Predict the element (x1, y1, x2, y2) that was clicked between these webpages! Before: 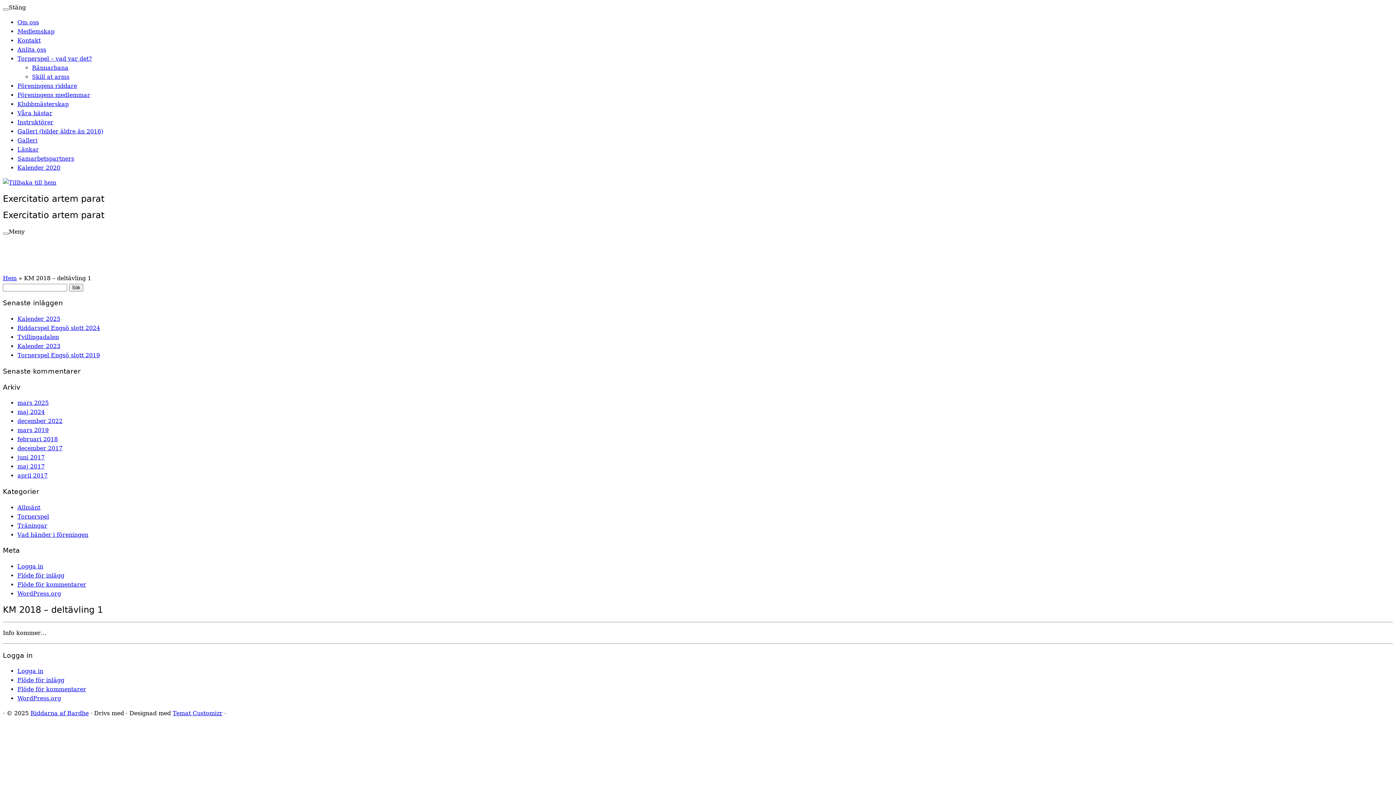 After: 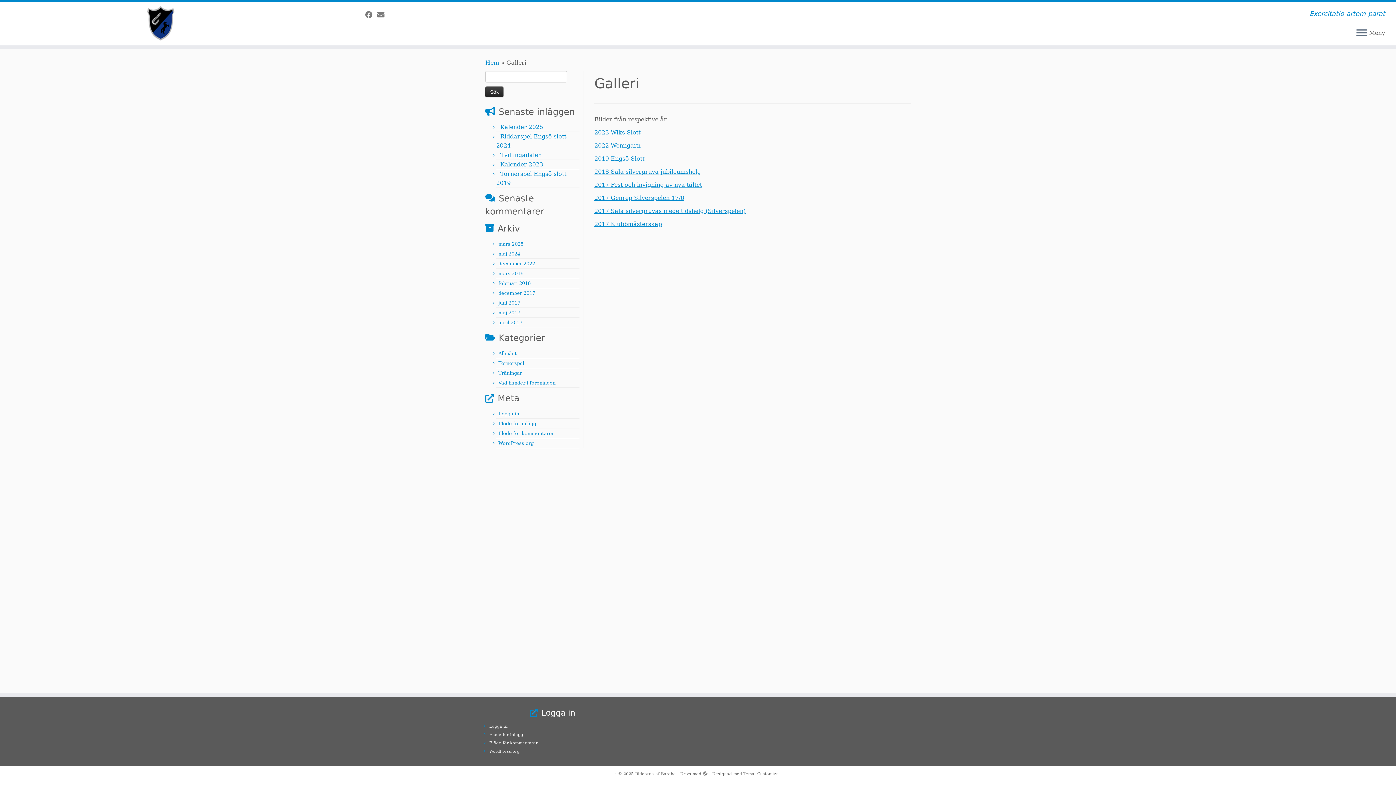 Action: label: Galleri bbox: (17, 137, 37, 144)